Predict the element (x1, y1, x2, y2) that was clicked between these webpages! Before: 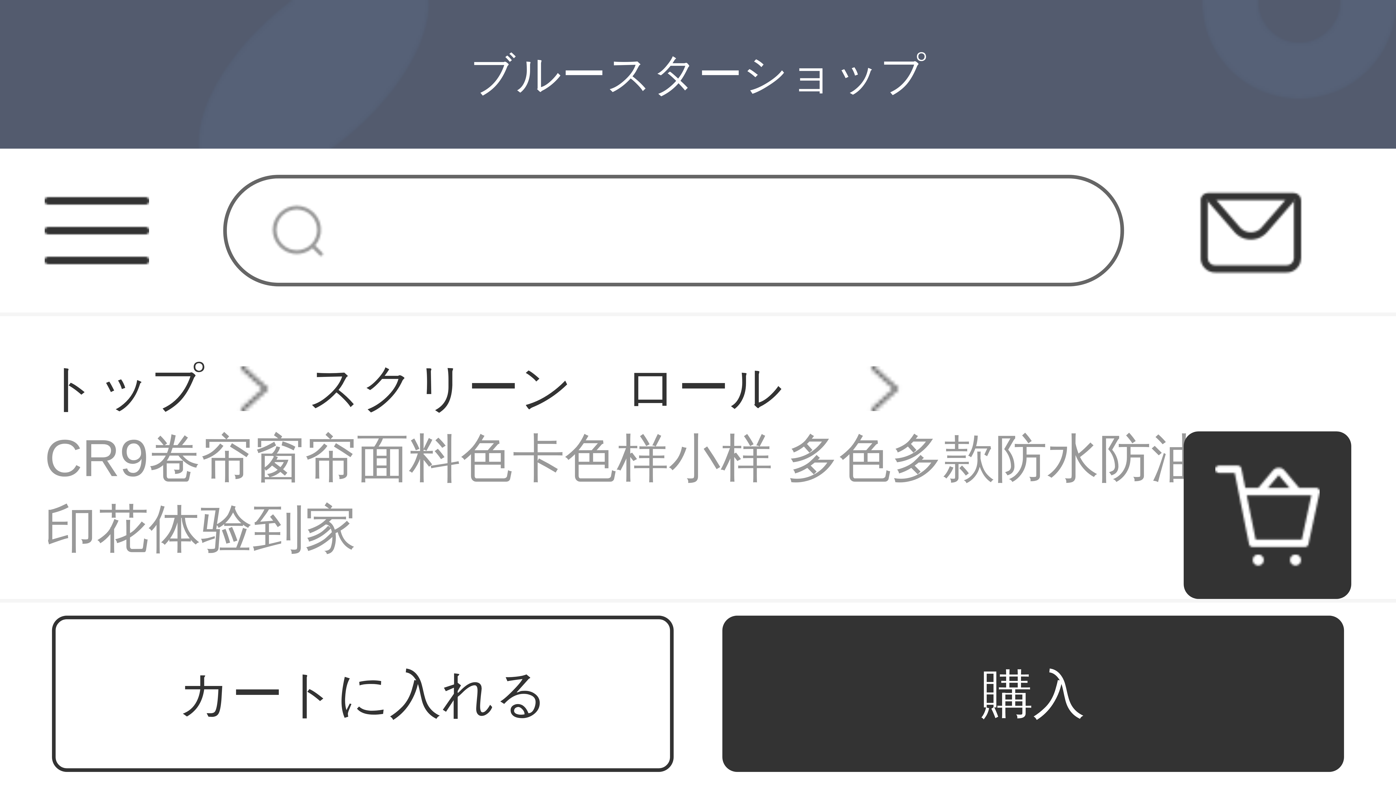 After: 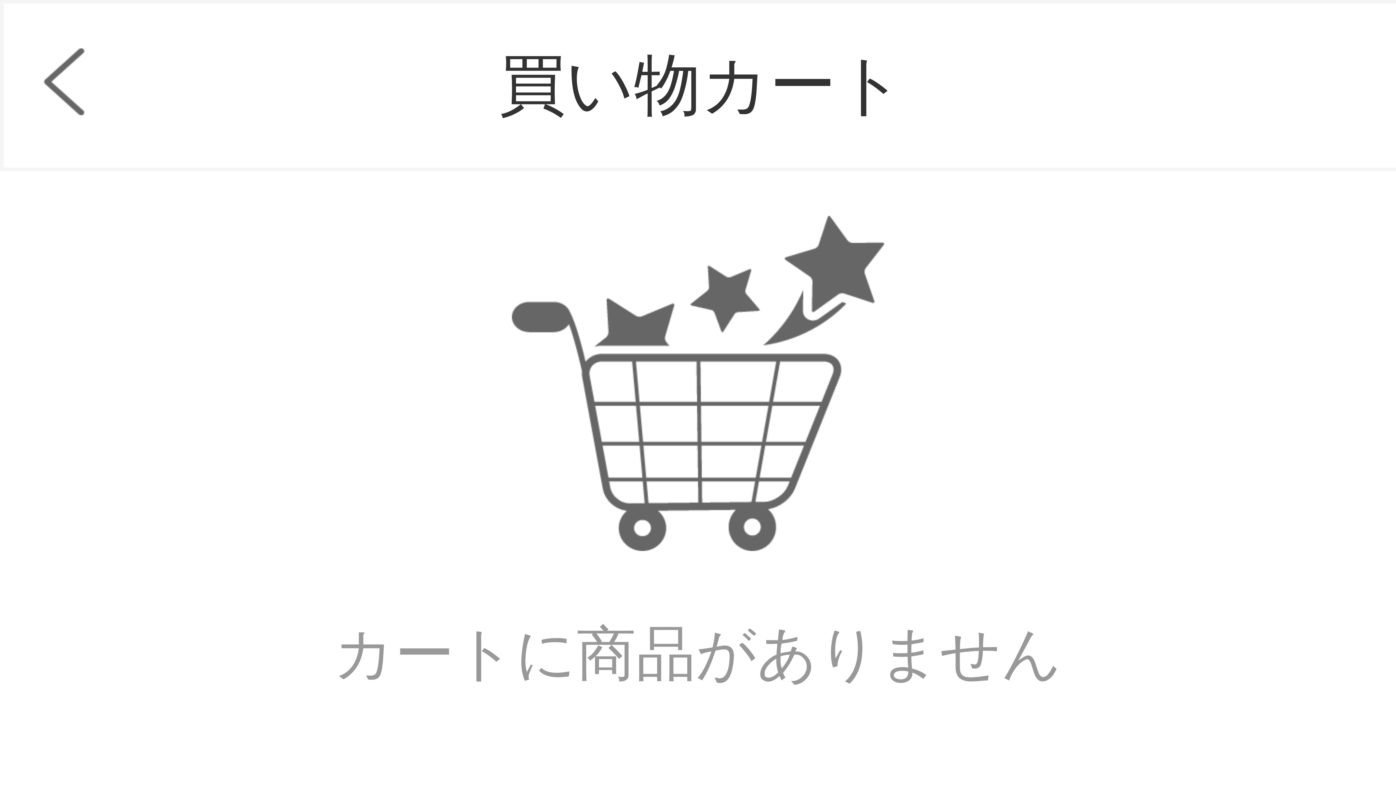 Action: bbox: (1215, 512, 1320, 518)